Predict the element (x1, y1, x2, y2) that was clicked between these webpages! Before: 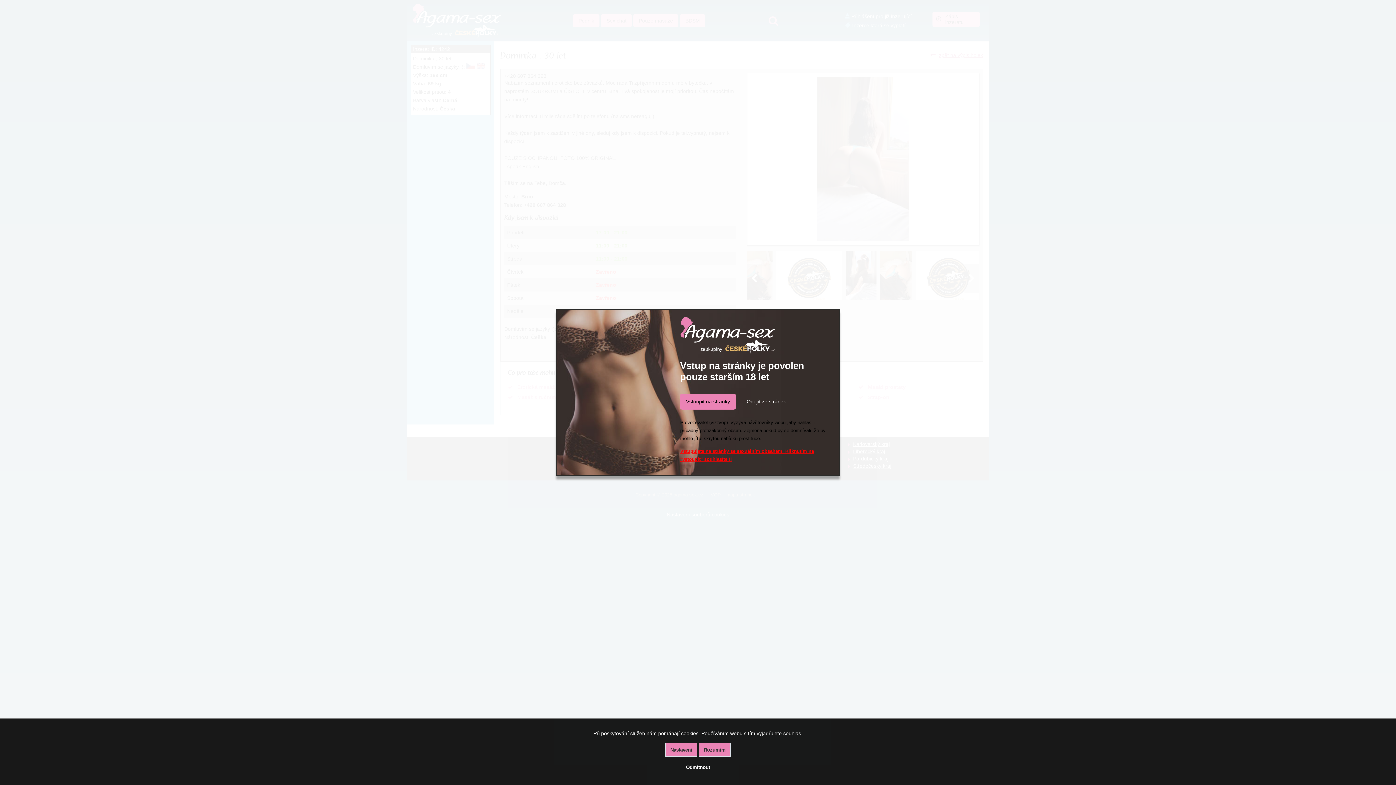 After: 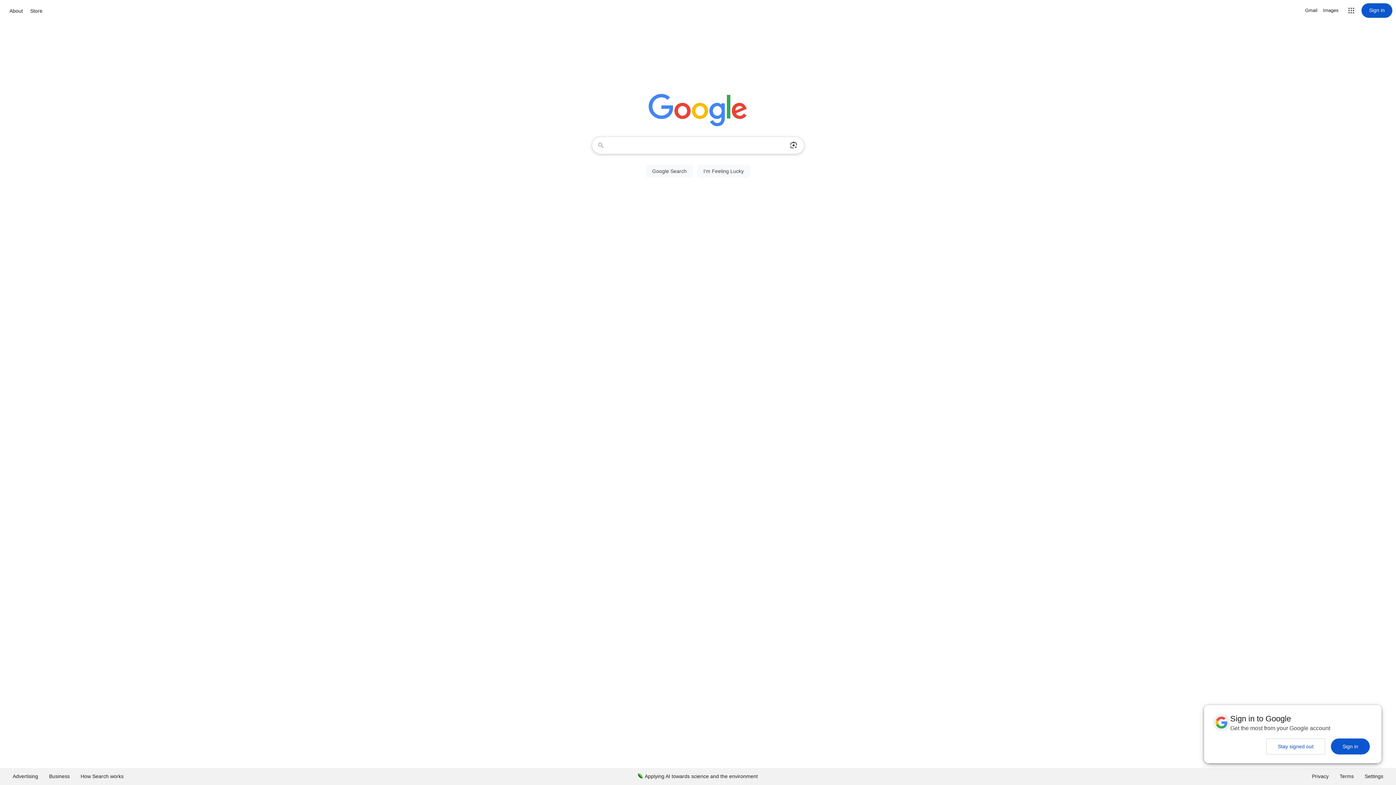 Action: label: Odejít ze stránek bbox: (746, 398, 786, 404)